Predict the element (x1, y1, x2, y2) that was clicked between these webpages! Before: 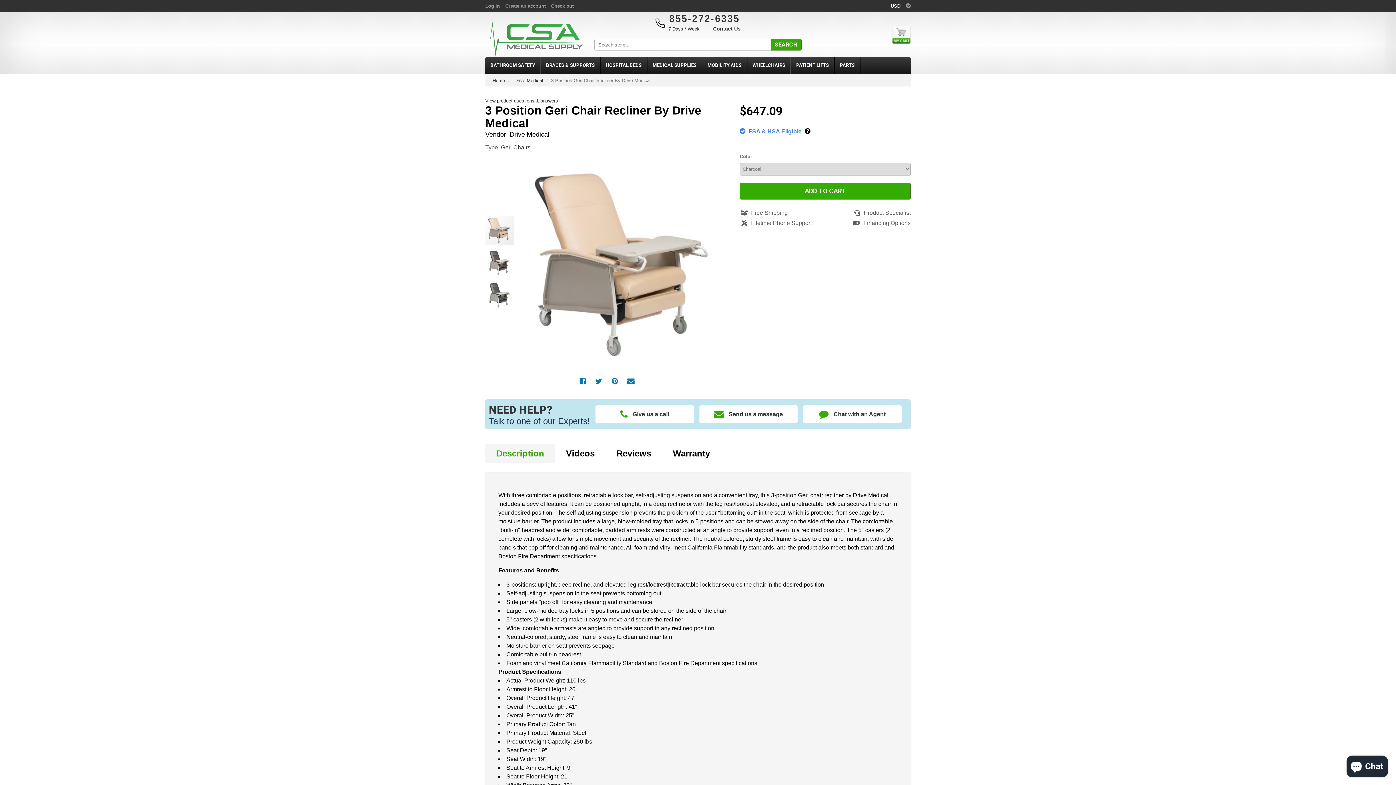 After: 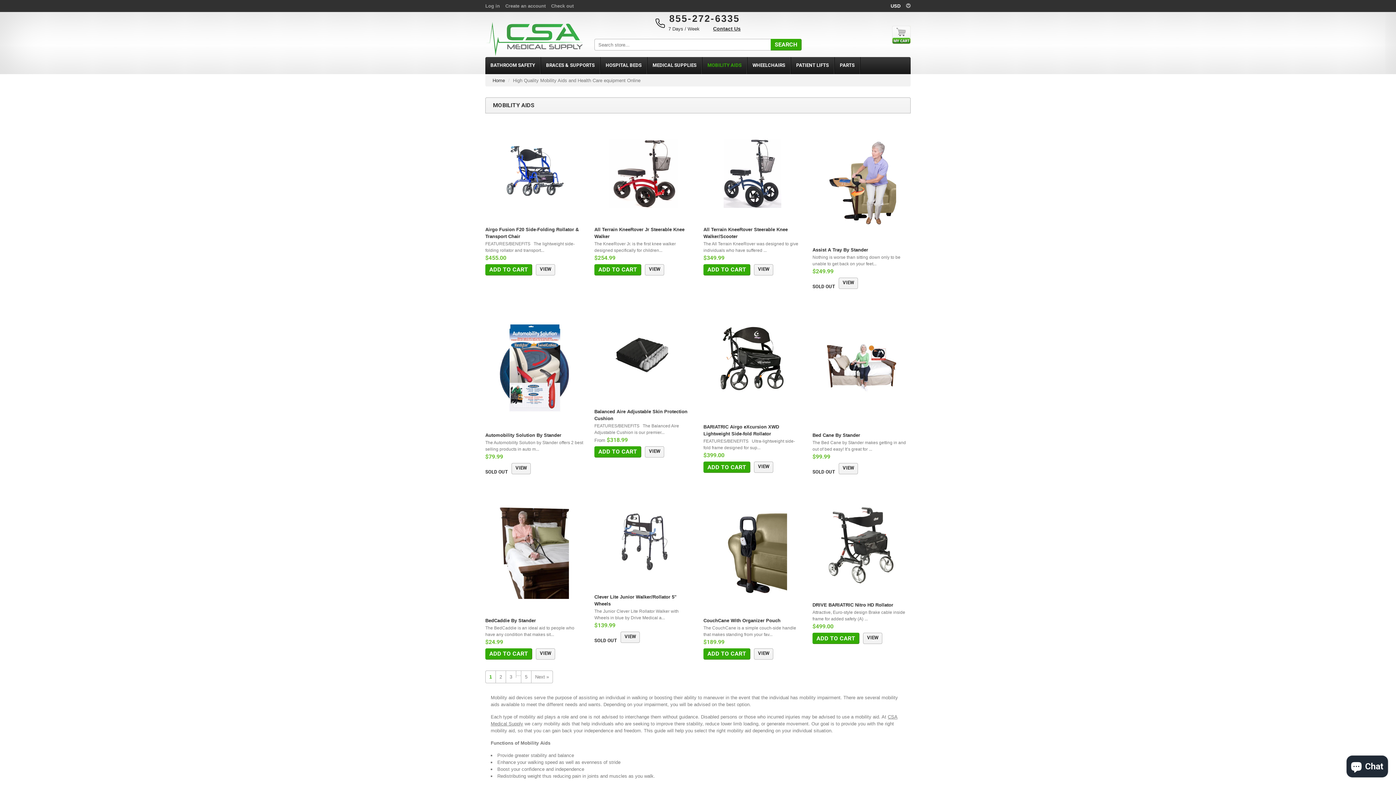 Action: label: MOBILITY AIDS bbox: (702, 57, 747, 74)